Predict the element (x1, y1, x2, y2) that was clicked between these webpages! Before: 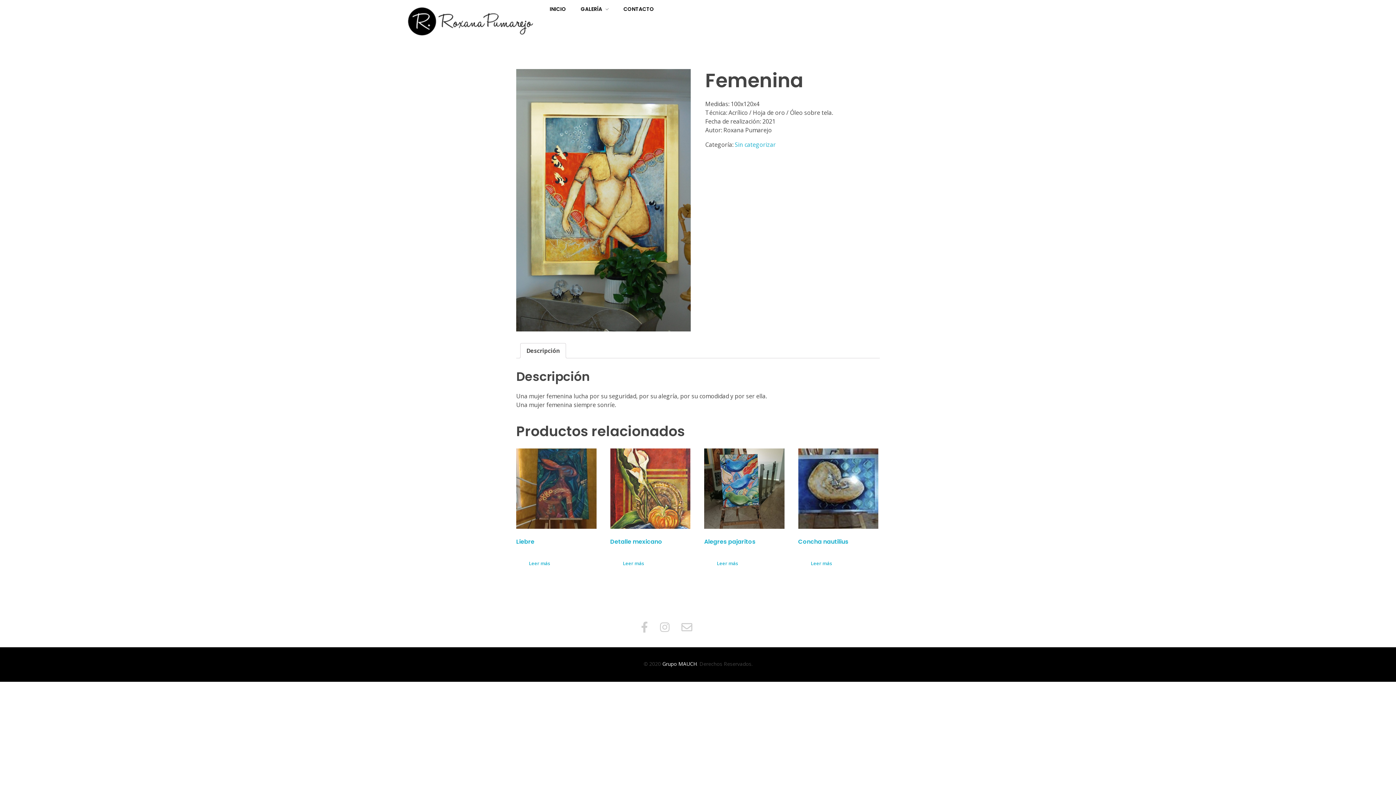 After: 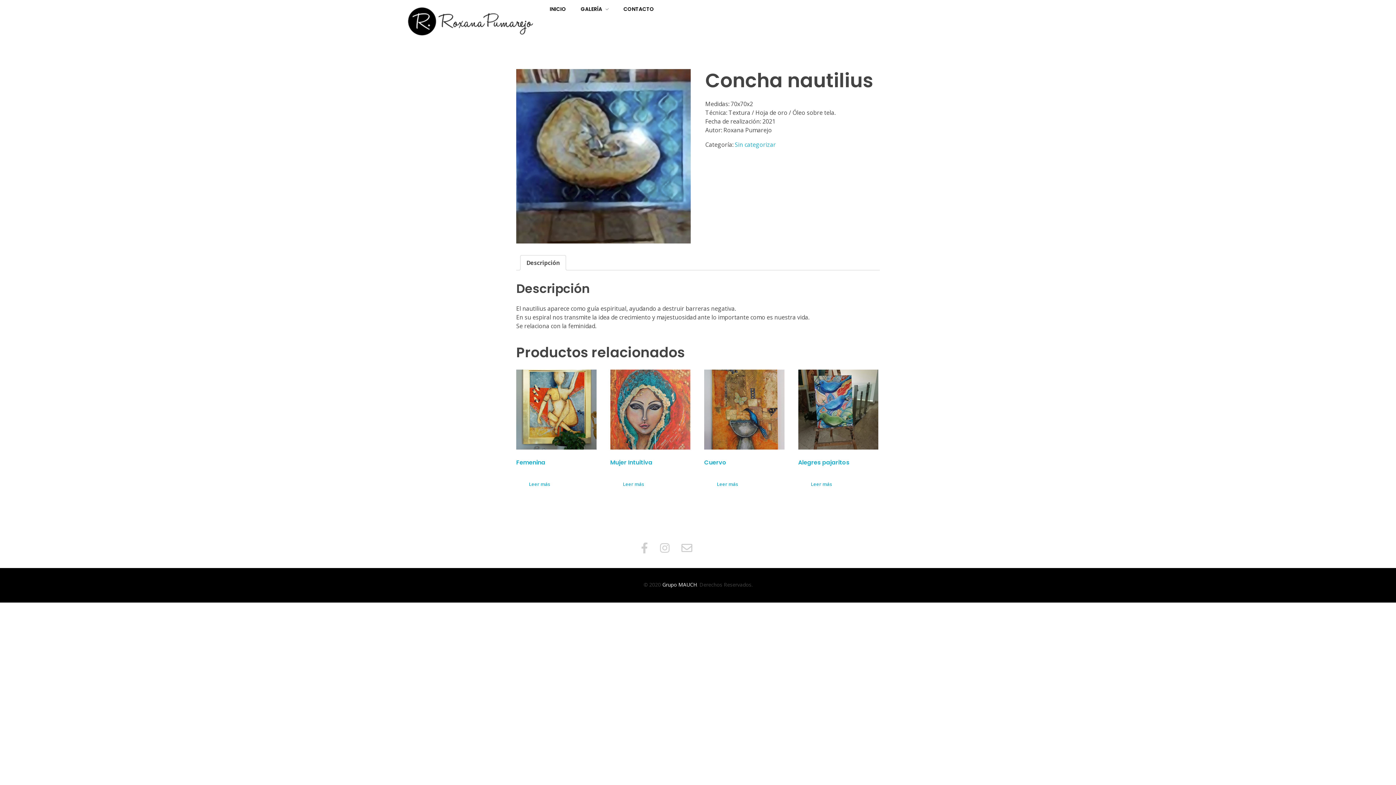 Action: bbox: (798, 448, 878, 529)